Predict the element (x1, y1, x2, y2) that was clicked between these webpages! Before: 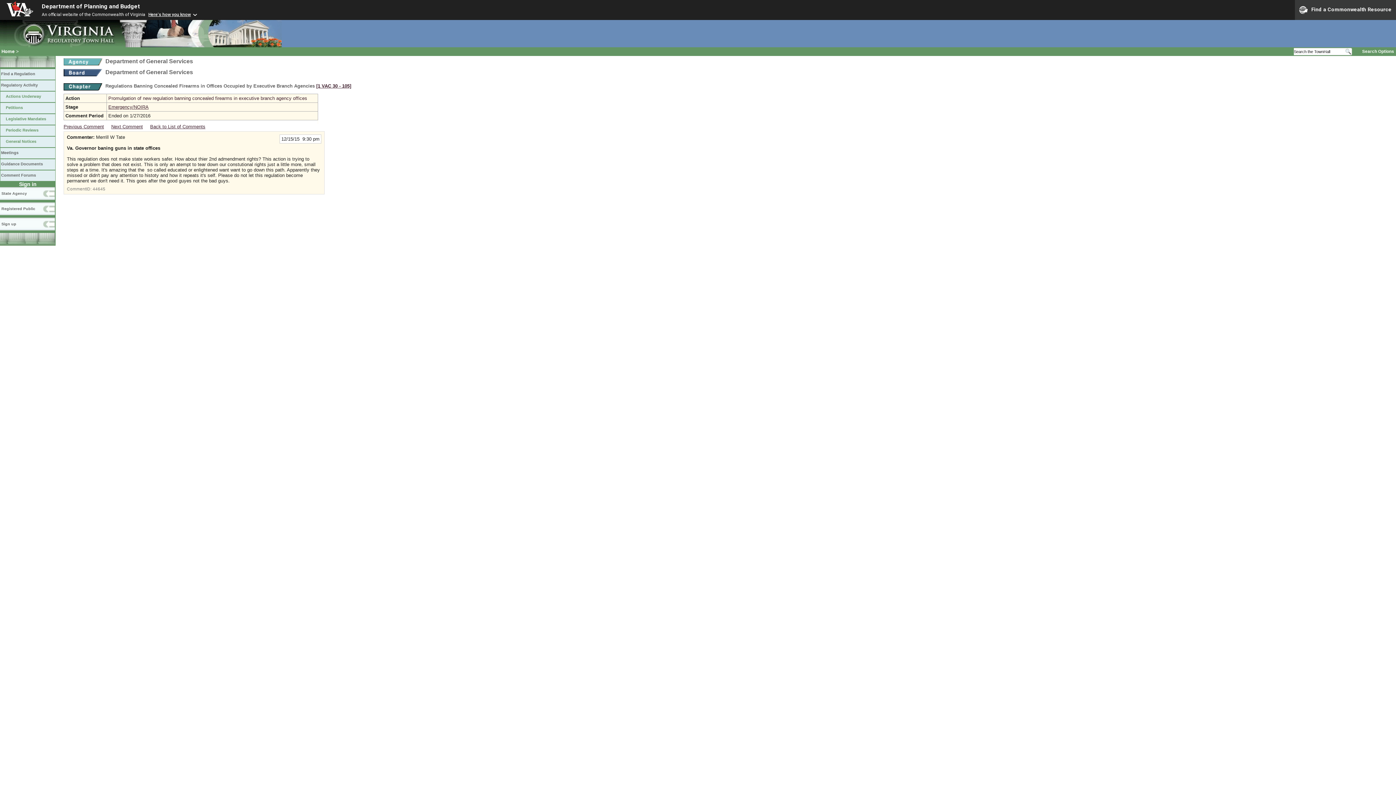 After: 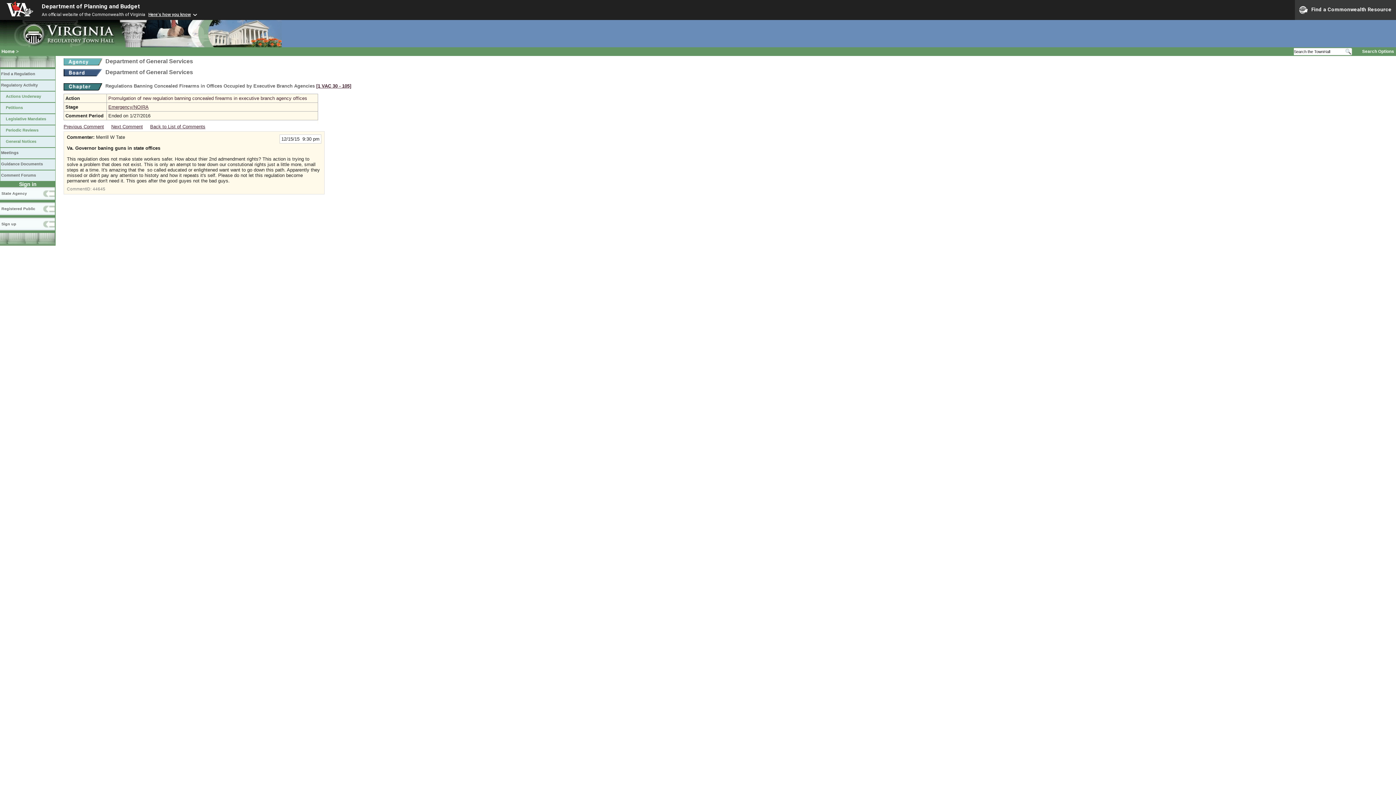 Action: label:   bbox: (0, 233, 55, 245)